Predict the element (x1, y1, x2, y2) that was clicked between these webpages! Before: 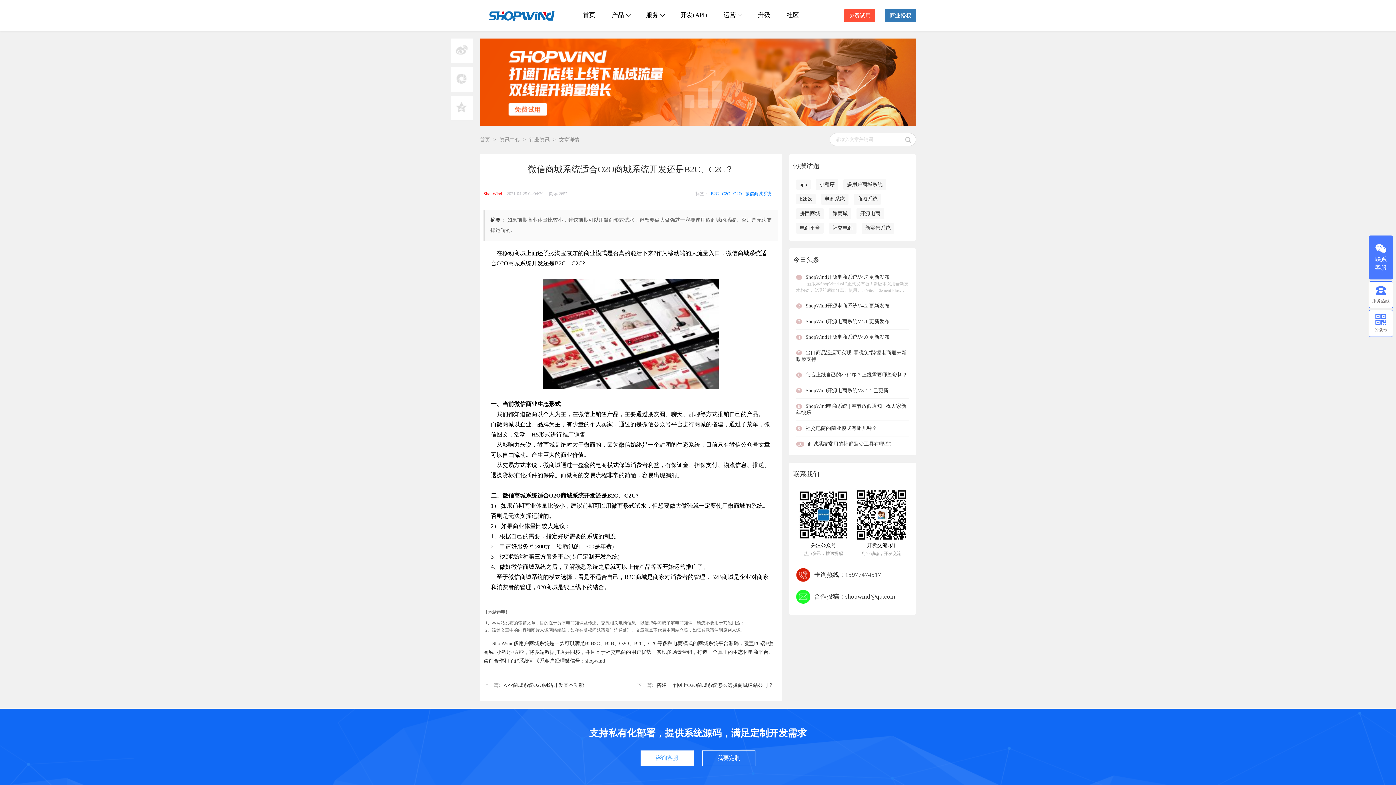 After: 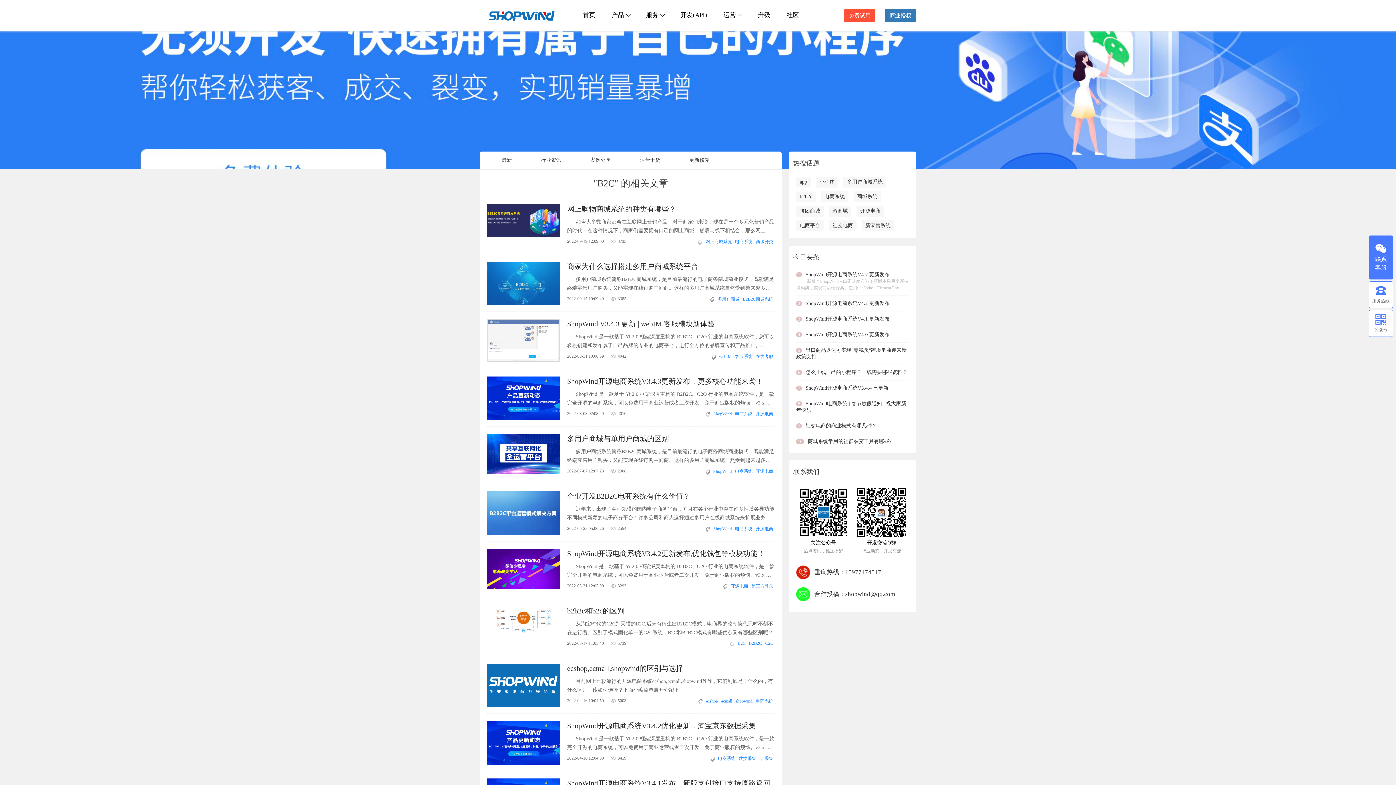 Action: label: B2C bbox: (710, 191, 718, 196)